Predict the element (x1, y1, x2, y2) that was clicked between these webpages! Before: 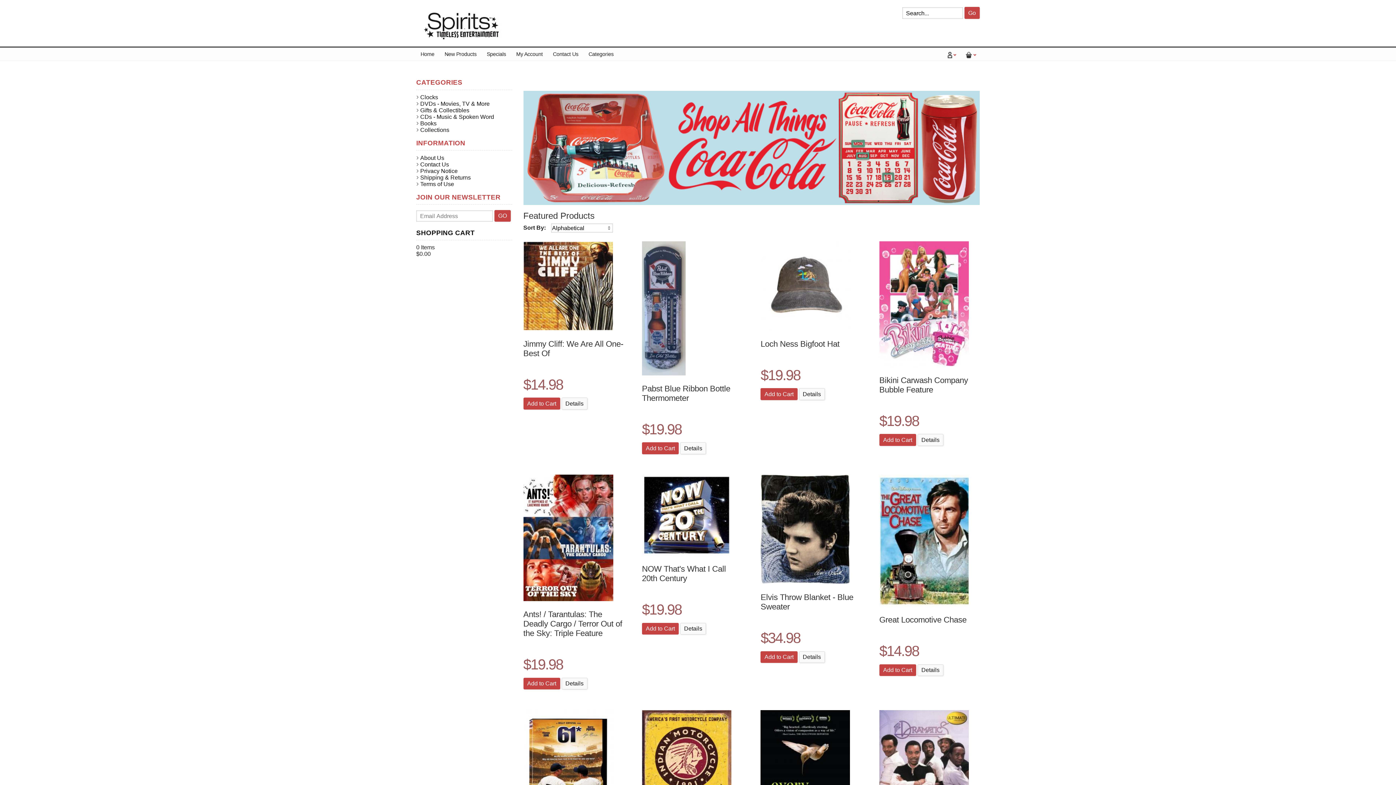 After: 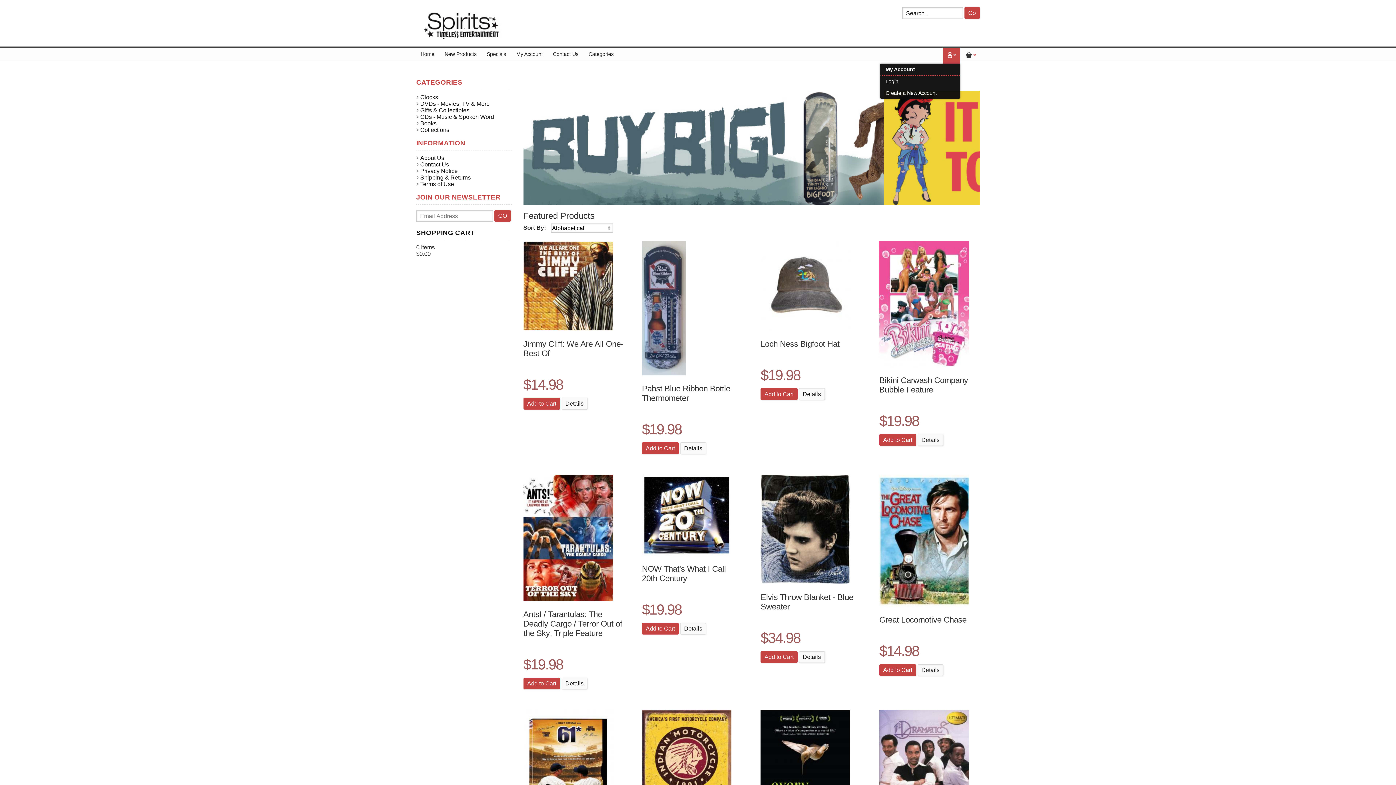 Action: bbox: (946, 50, 957, 58)